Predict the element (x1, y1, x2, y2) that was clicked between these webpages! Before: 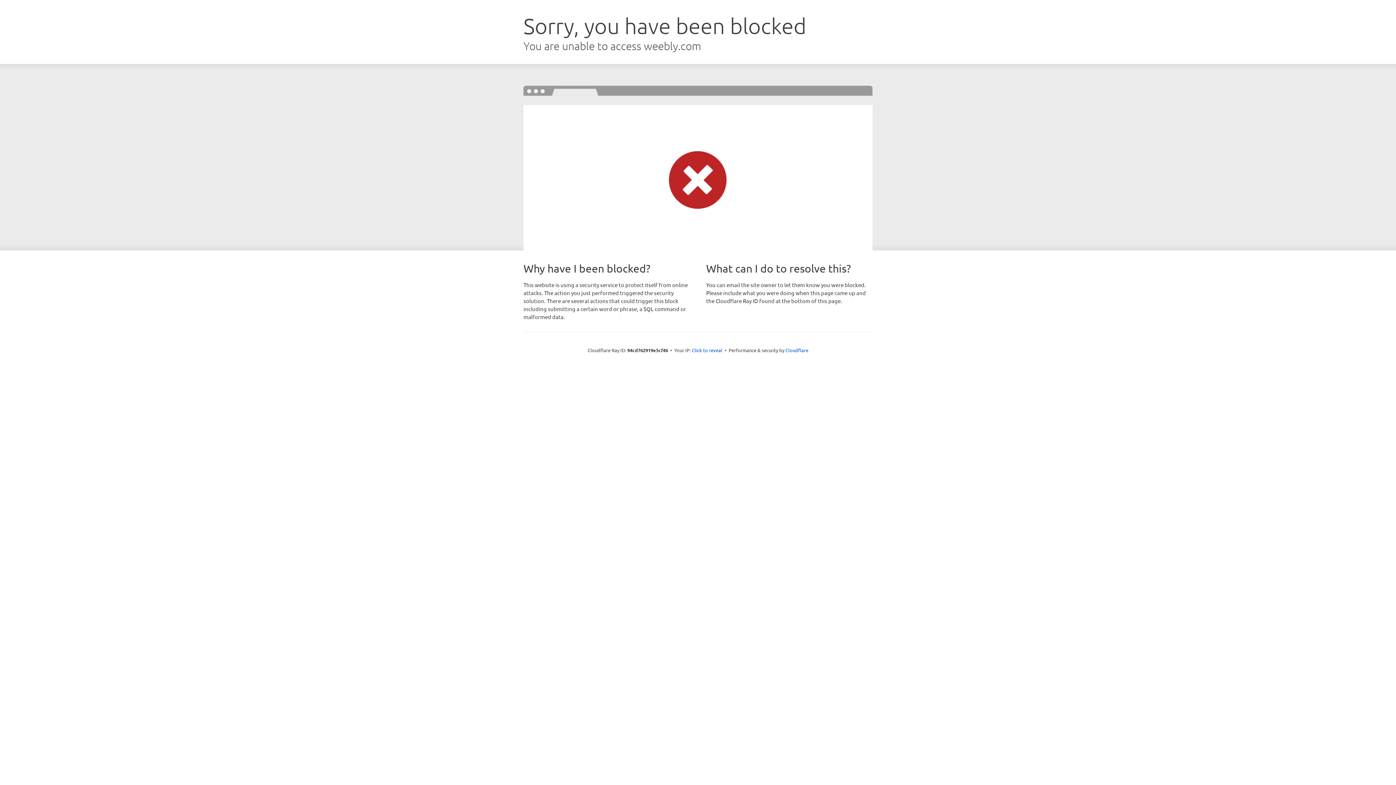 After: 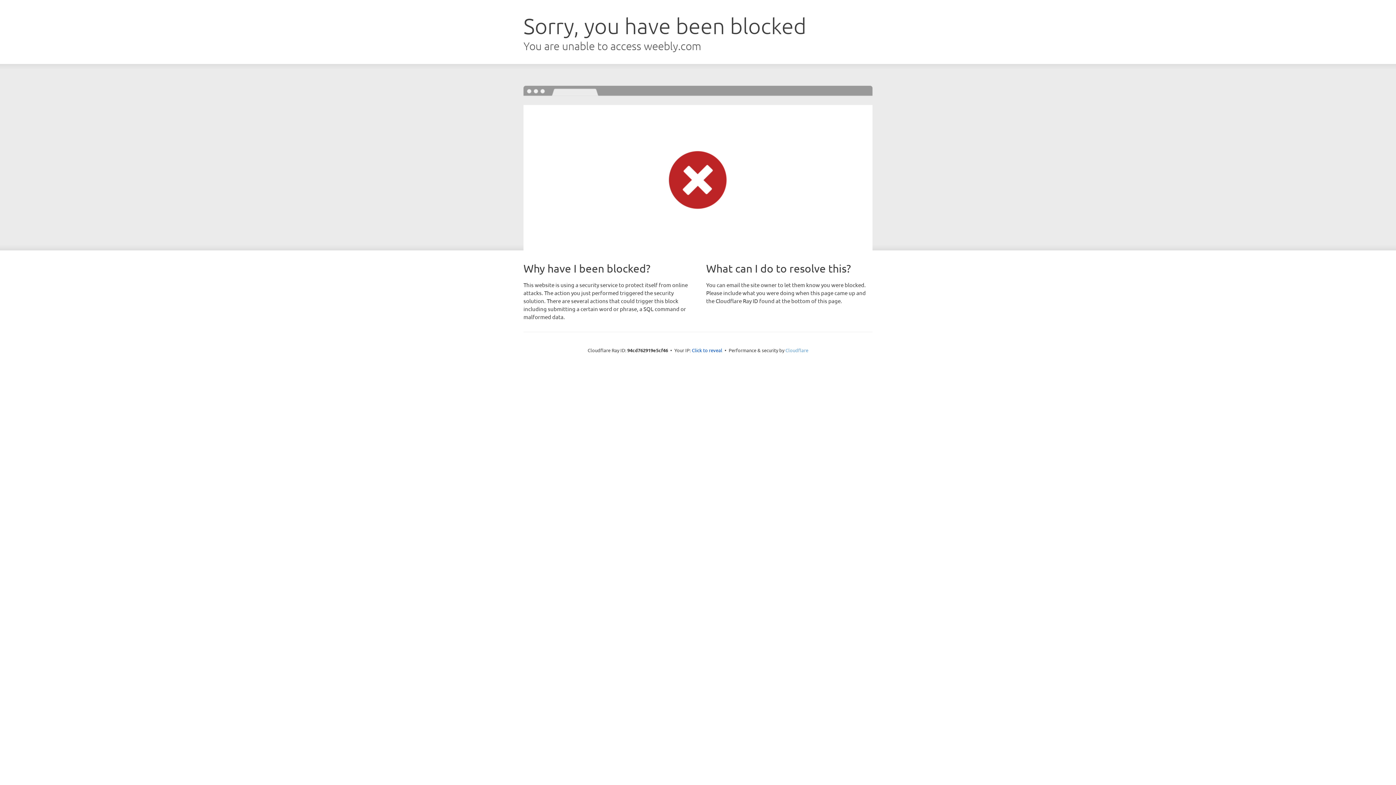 Action: label: Cloudflare bbox: (785, 347, 808, 353)